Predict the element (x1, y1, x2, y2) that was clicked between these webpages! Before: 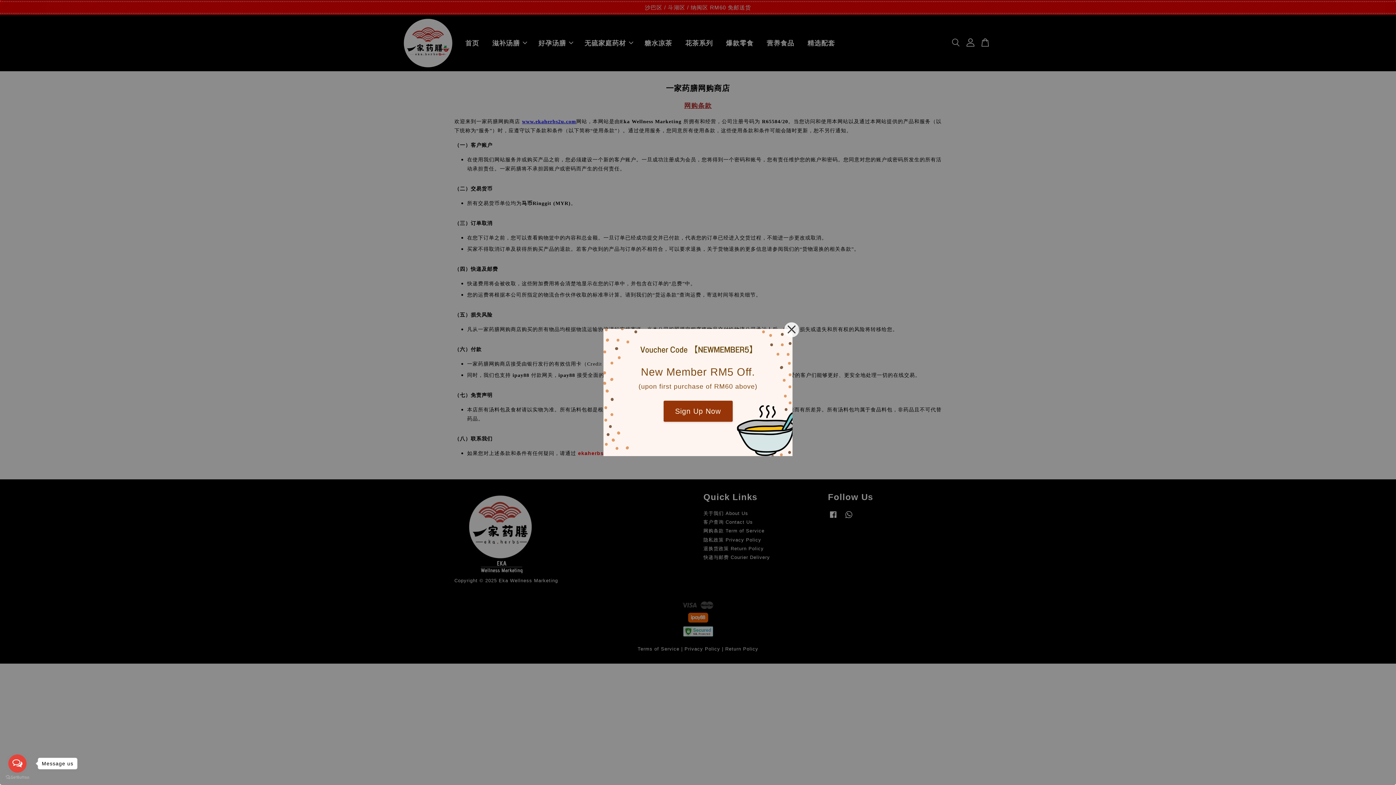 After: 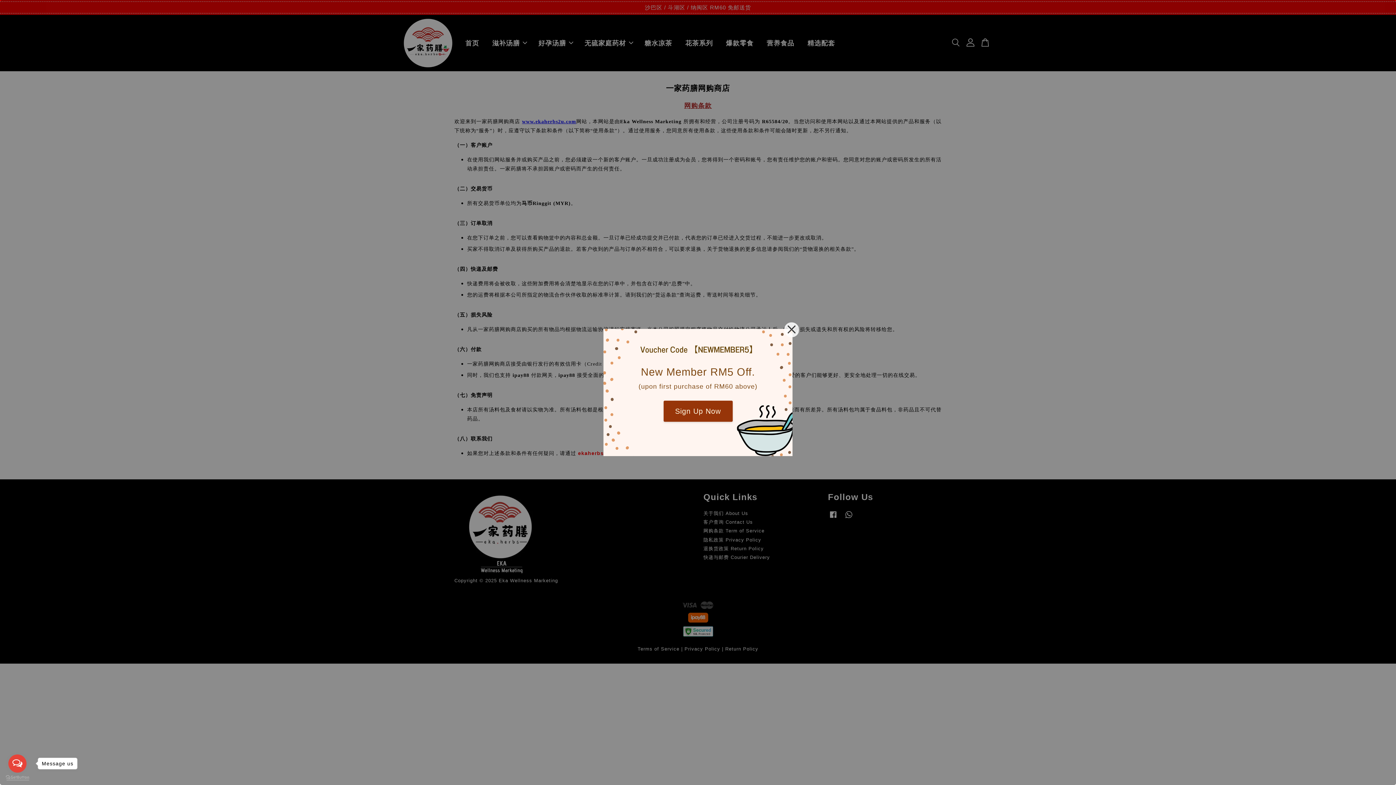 Action: label: Go to GetButton.io website bbox: (5, 775, 29, 780)